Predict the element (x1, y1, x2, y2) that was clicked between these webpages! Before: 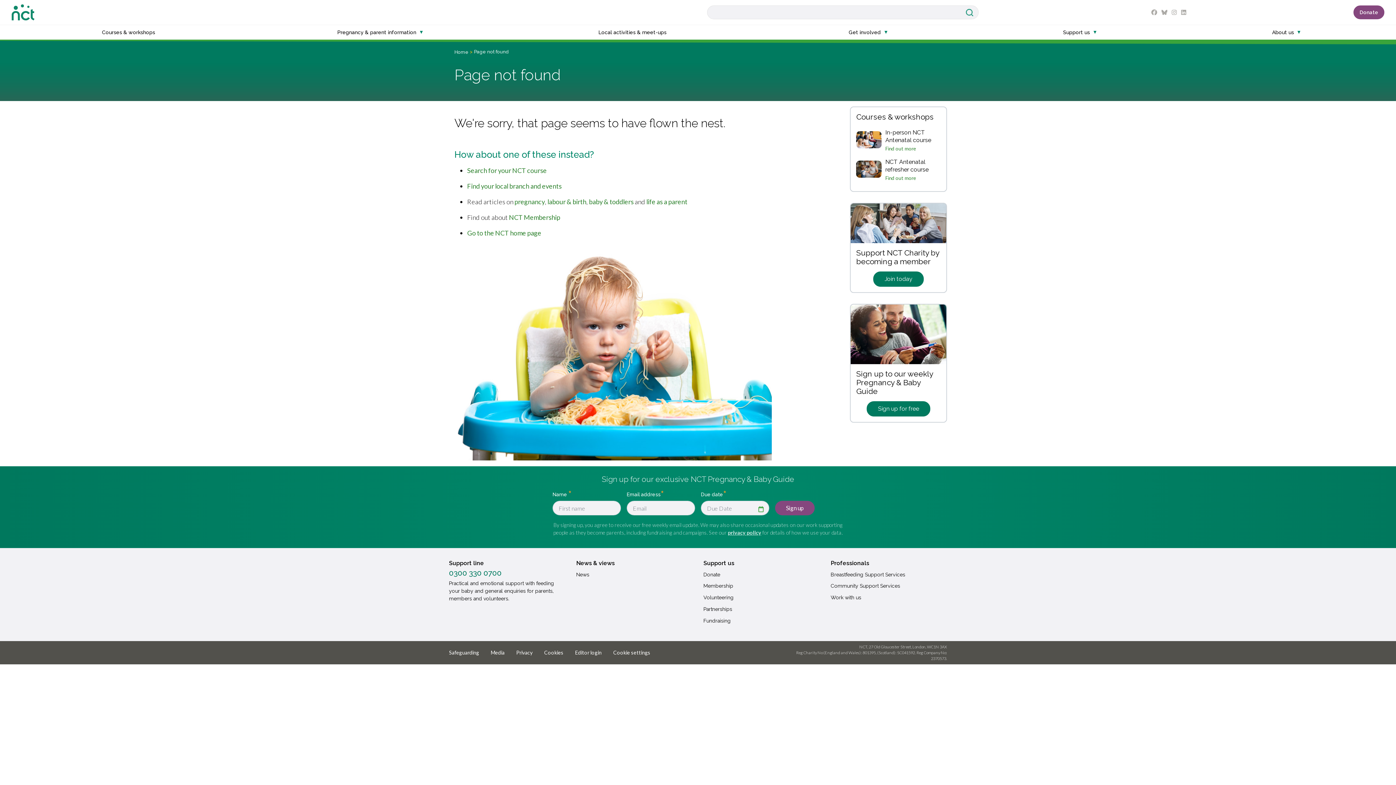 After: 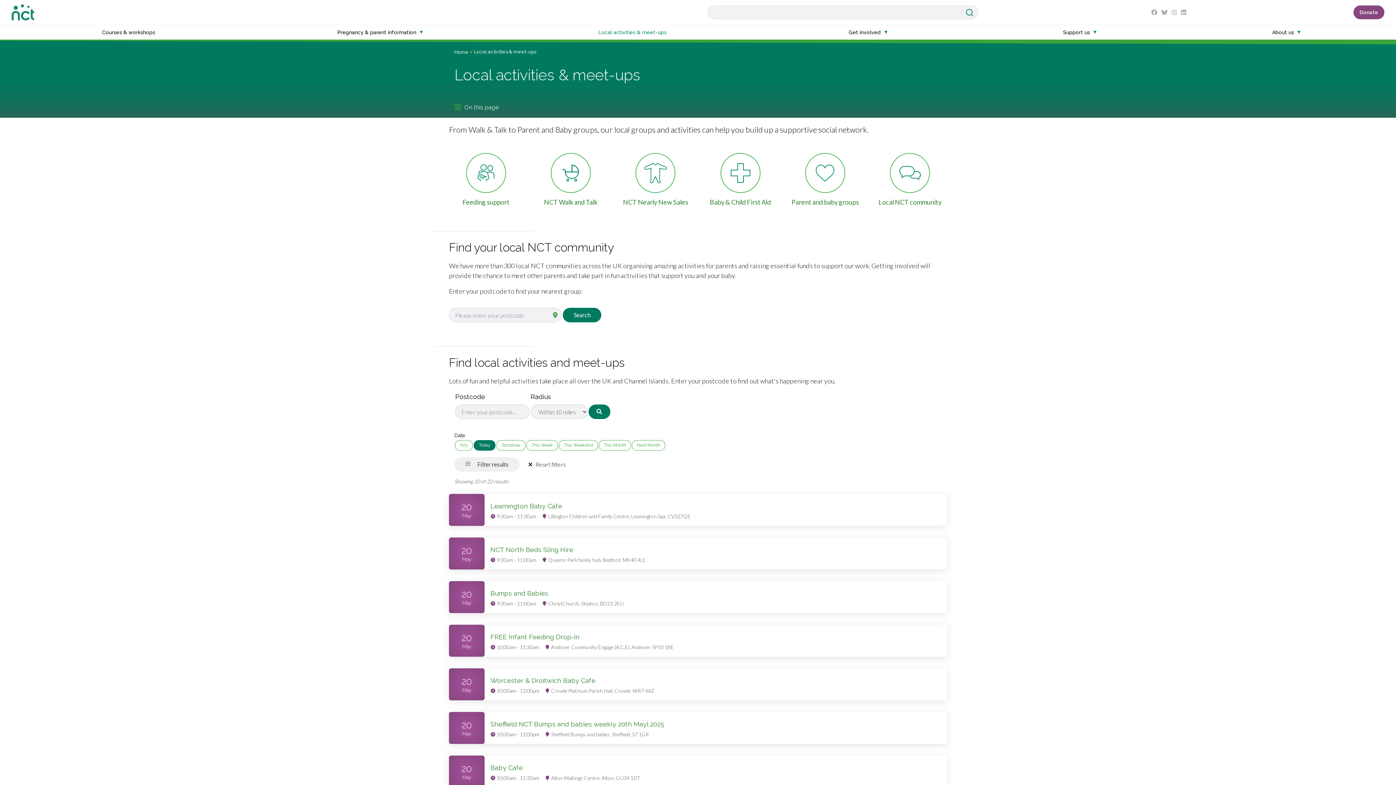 Action: label: Local activities & meet-ups bbox: (592, 25, 672, 39)